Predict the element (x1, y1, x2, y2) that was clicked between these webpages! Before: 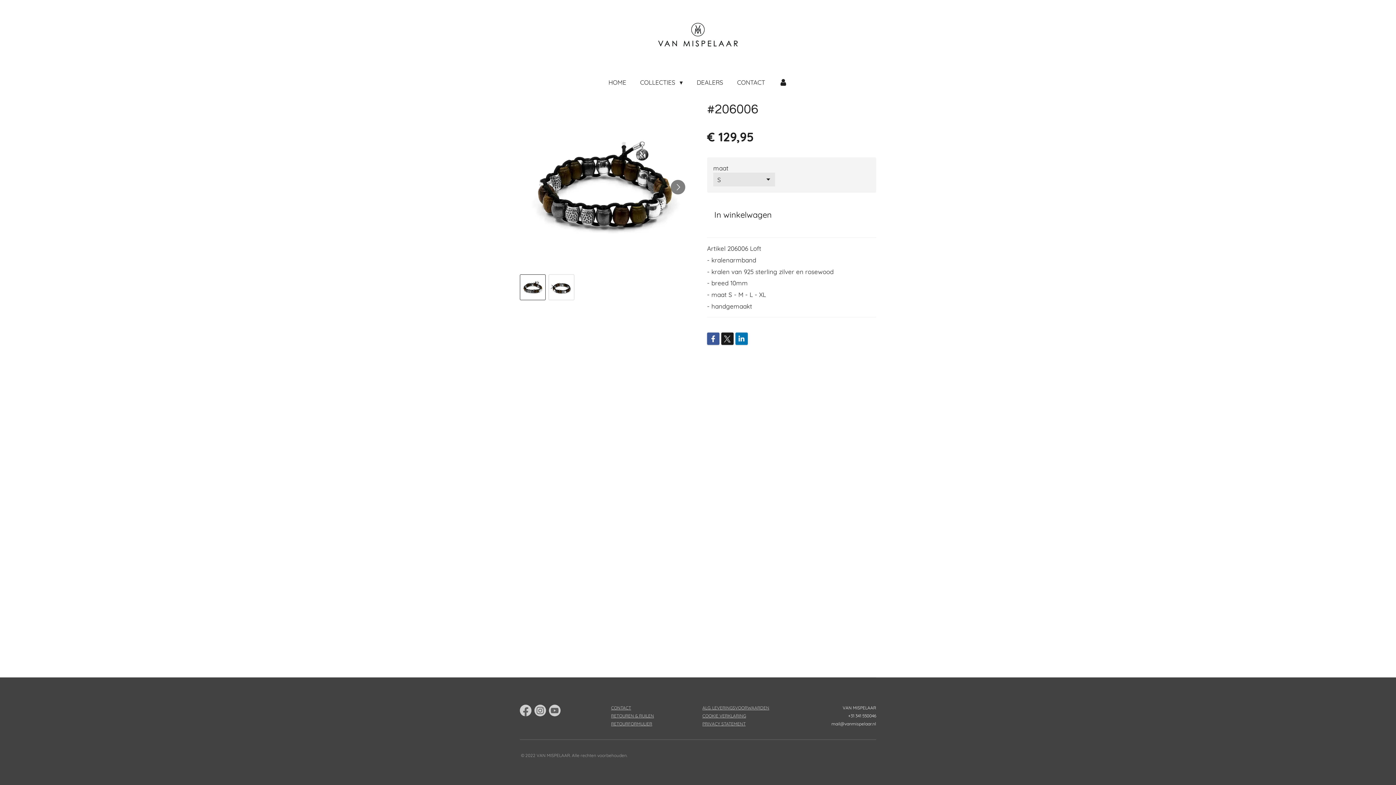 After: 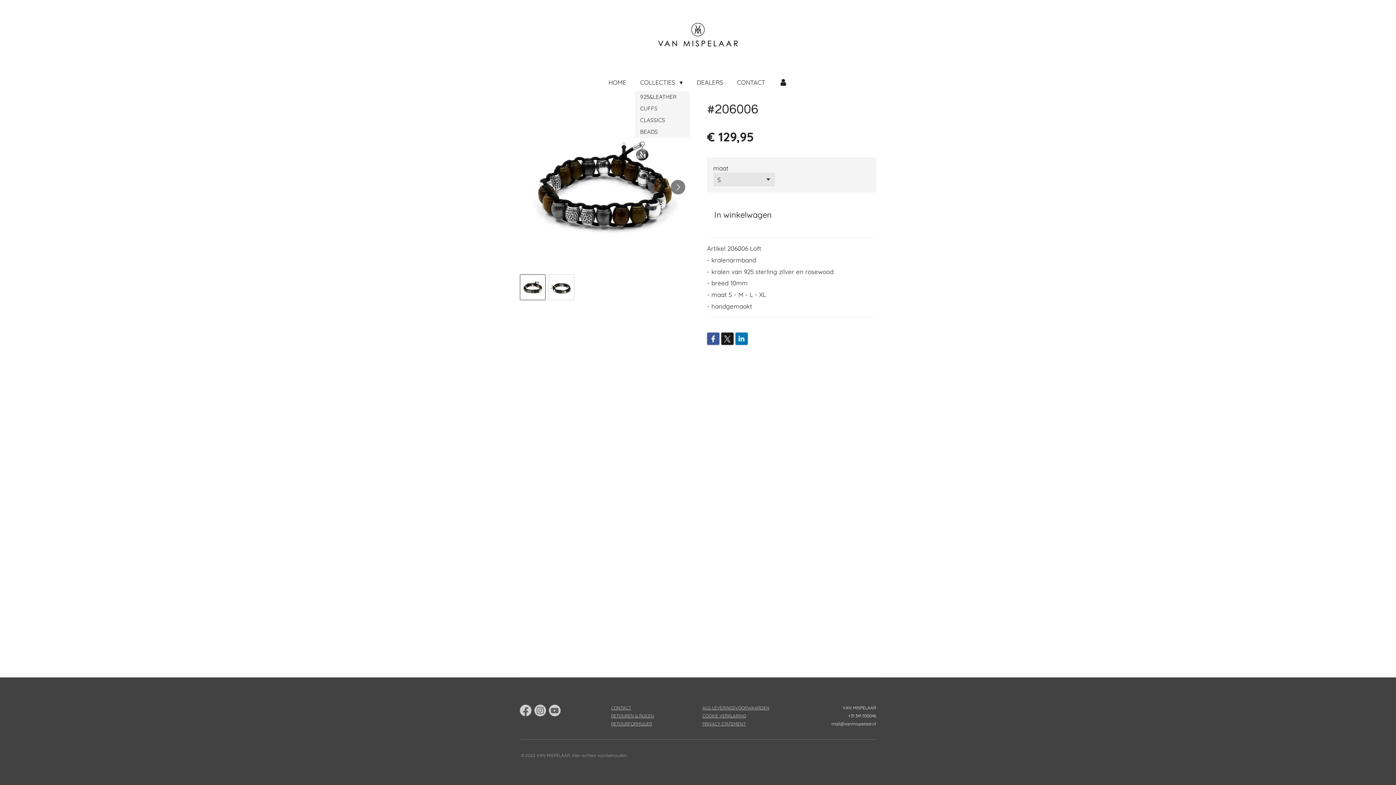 Action: label: COLLECTIES  bbox: (635, 75, 688, 88)